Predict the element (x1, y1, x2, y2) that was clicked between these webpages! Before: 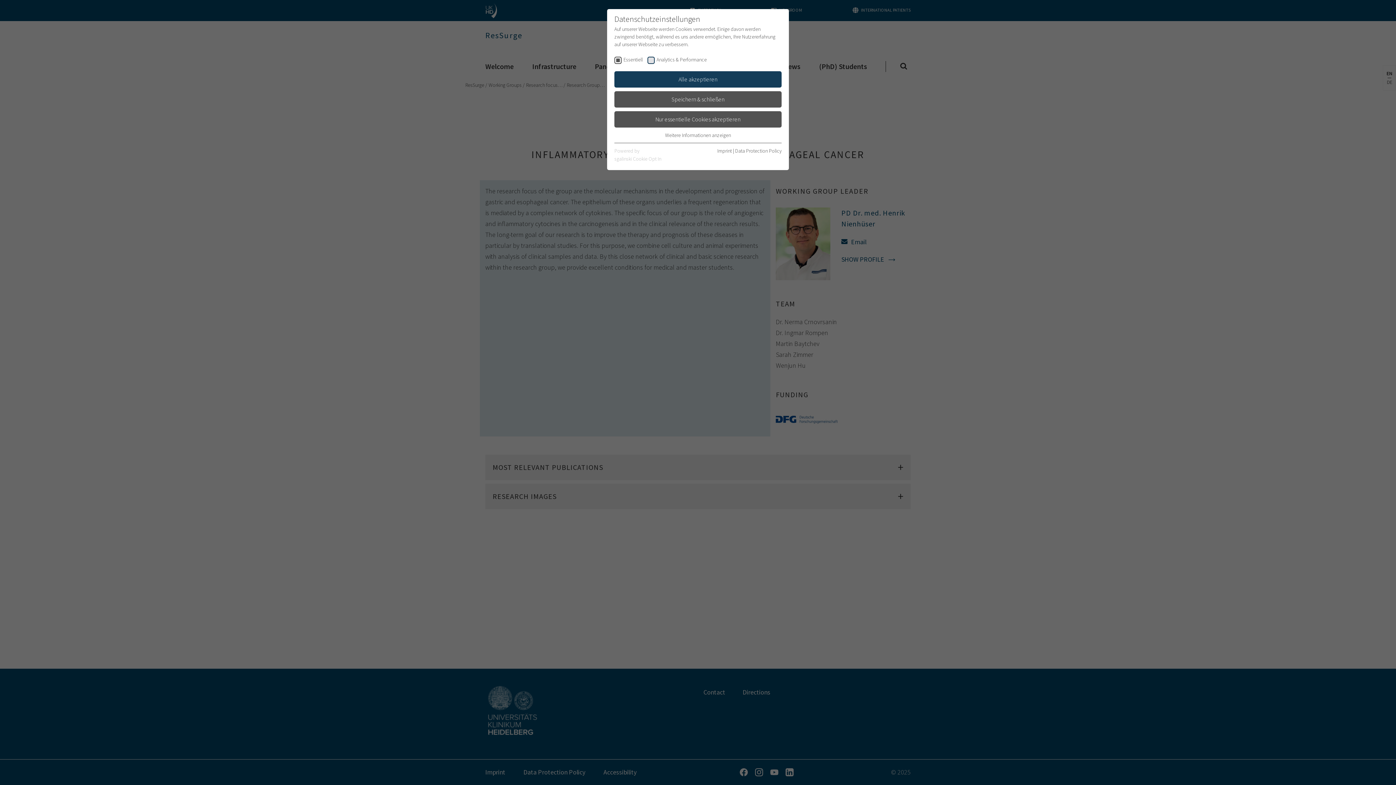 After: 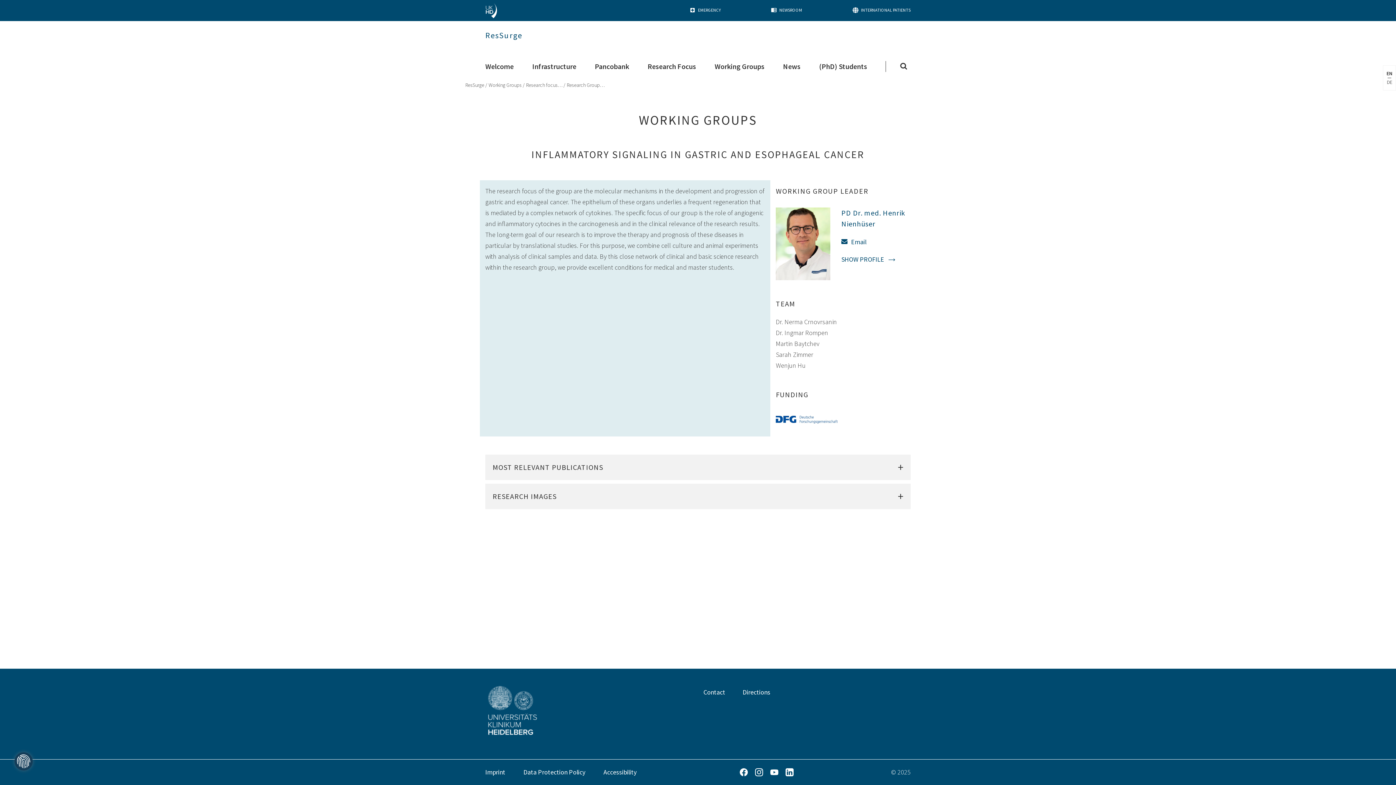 Action: bbox: (614, 71, 781, 87) label: Alle akzeptieren